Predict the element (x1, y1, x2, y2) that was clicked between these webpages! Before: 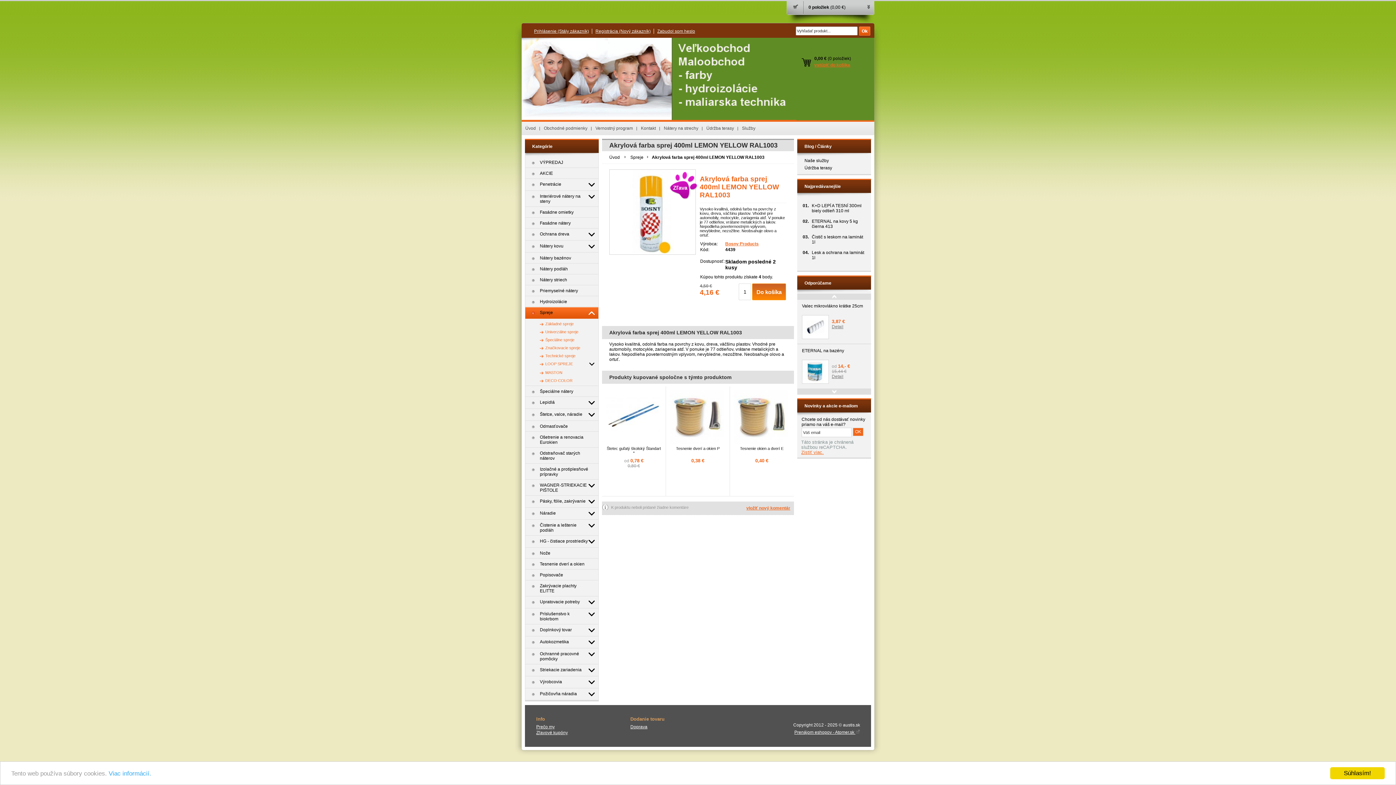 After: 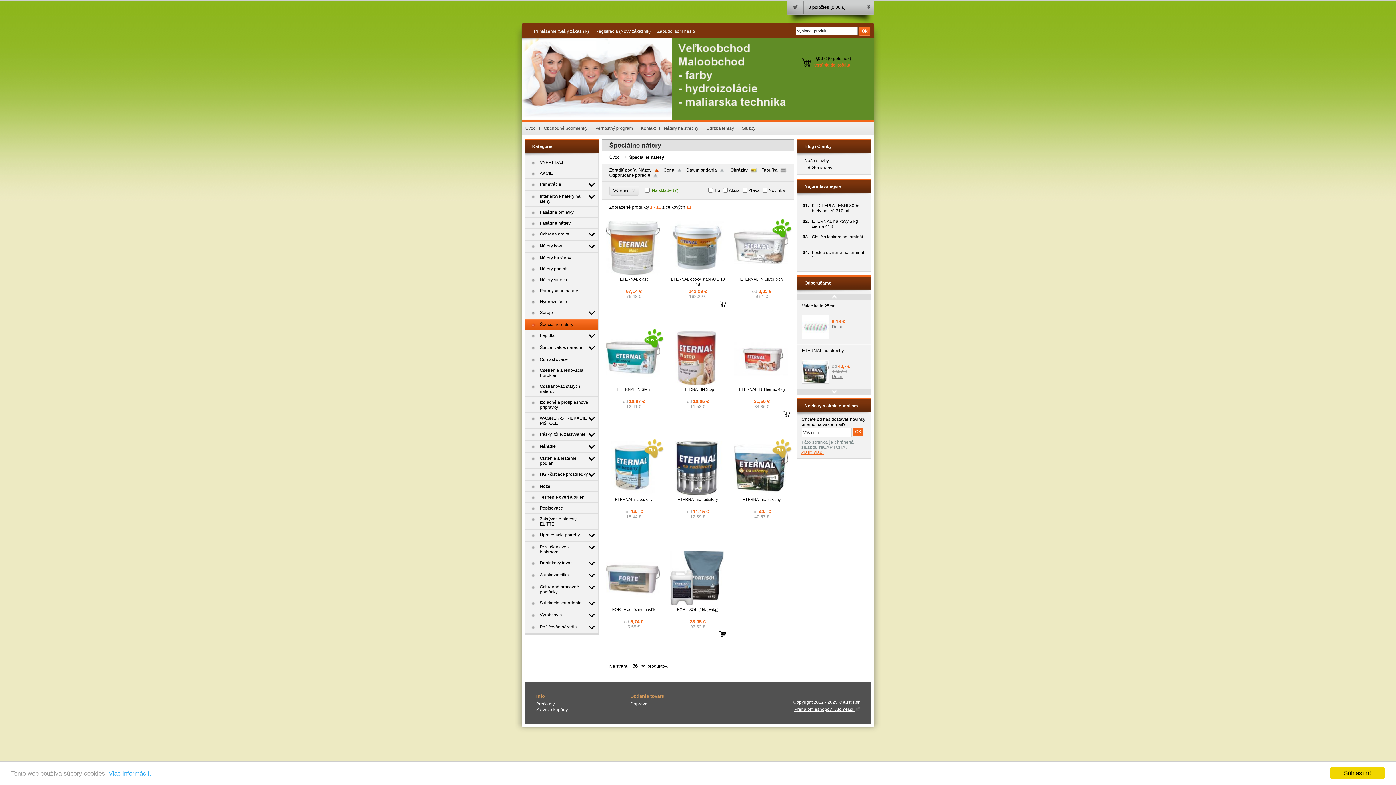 Action: bbox: (525, 385, 598, 396) label: Špeciálne nátery